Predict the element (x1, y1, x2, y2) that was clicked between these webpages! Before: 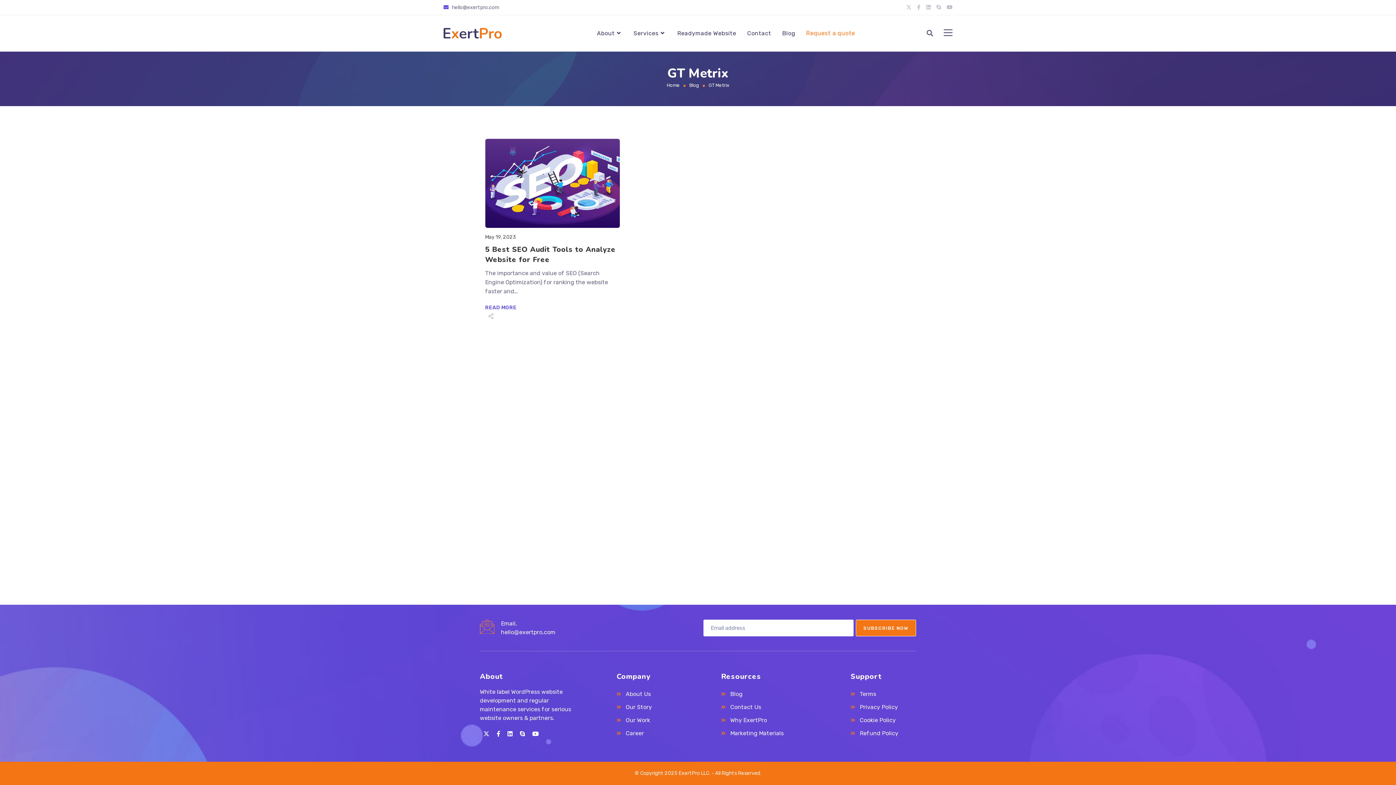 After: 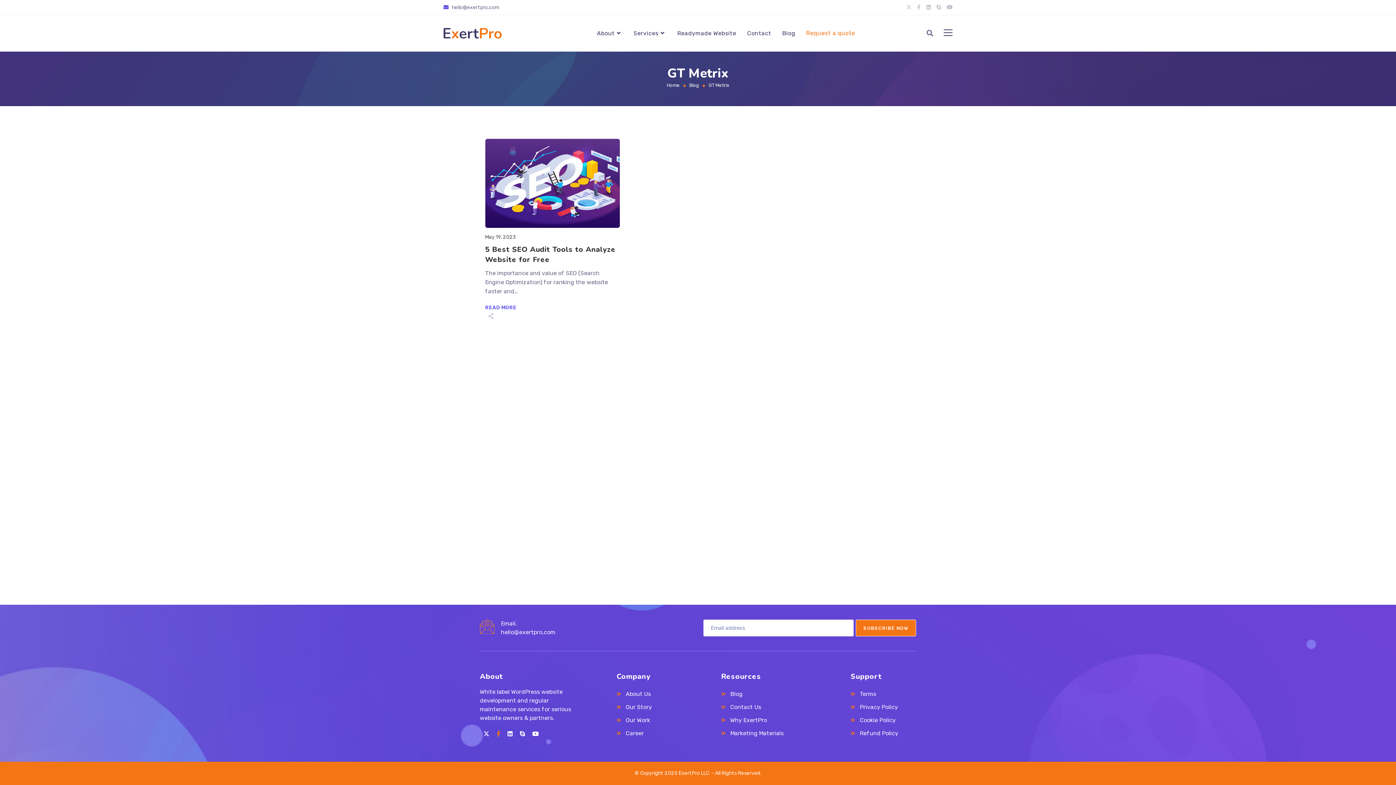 Action: bbox: (496, 730, 500, 738) label: Facebook